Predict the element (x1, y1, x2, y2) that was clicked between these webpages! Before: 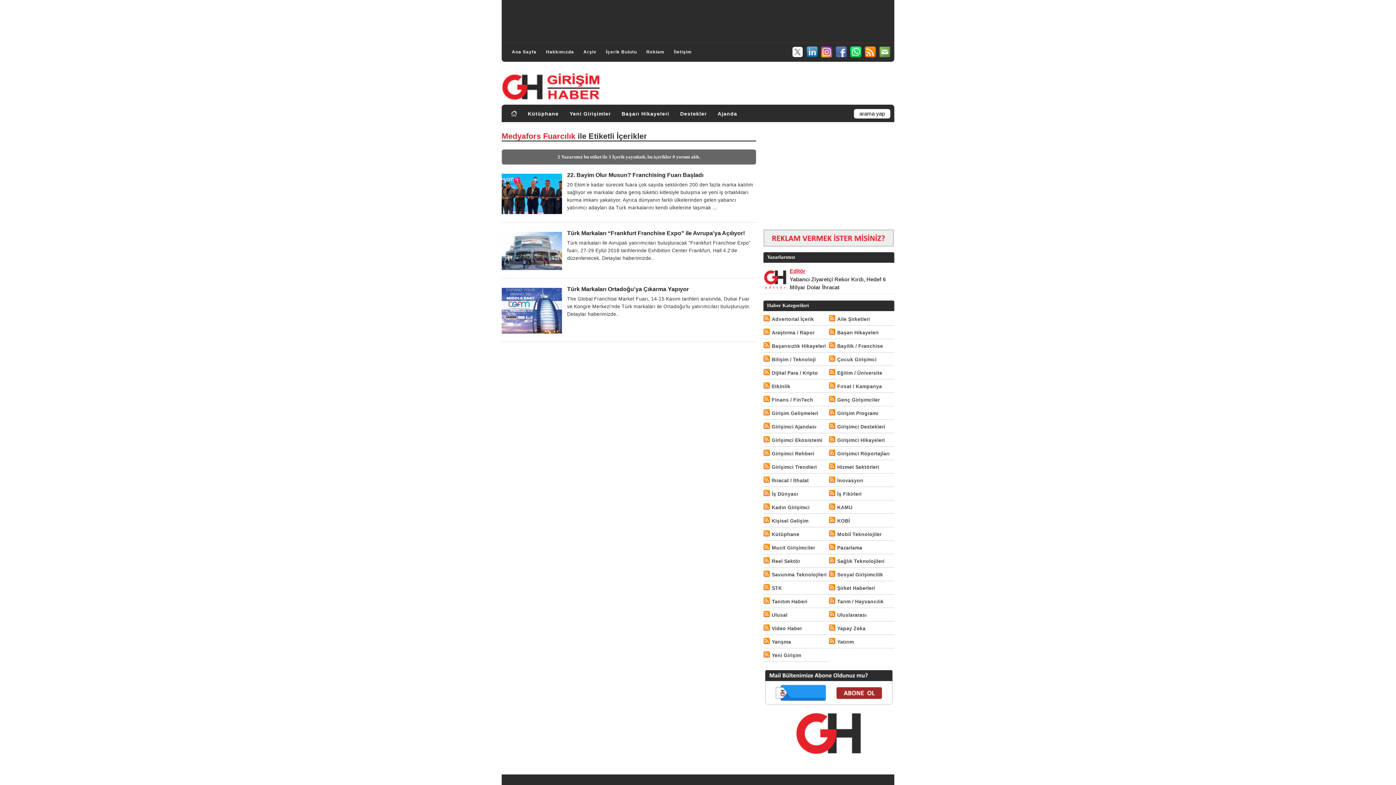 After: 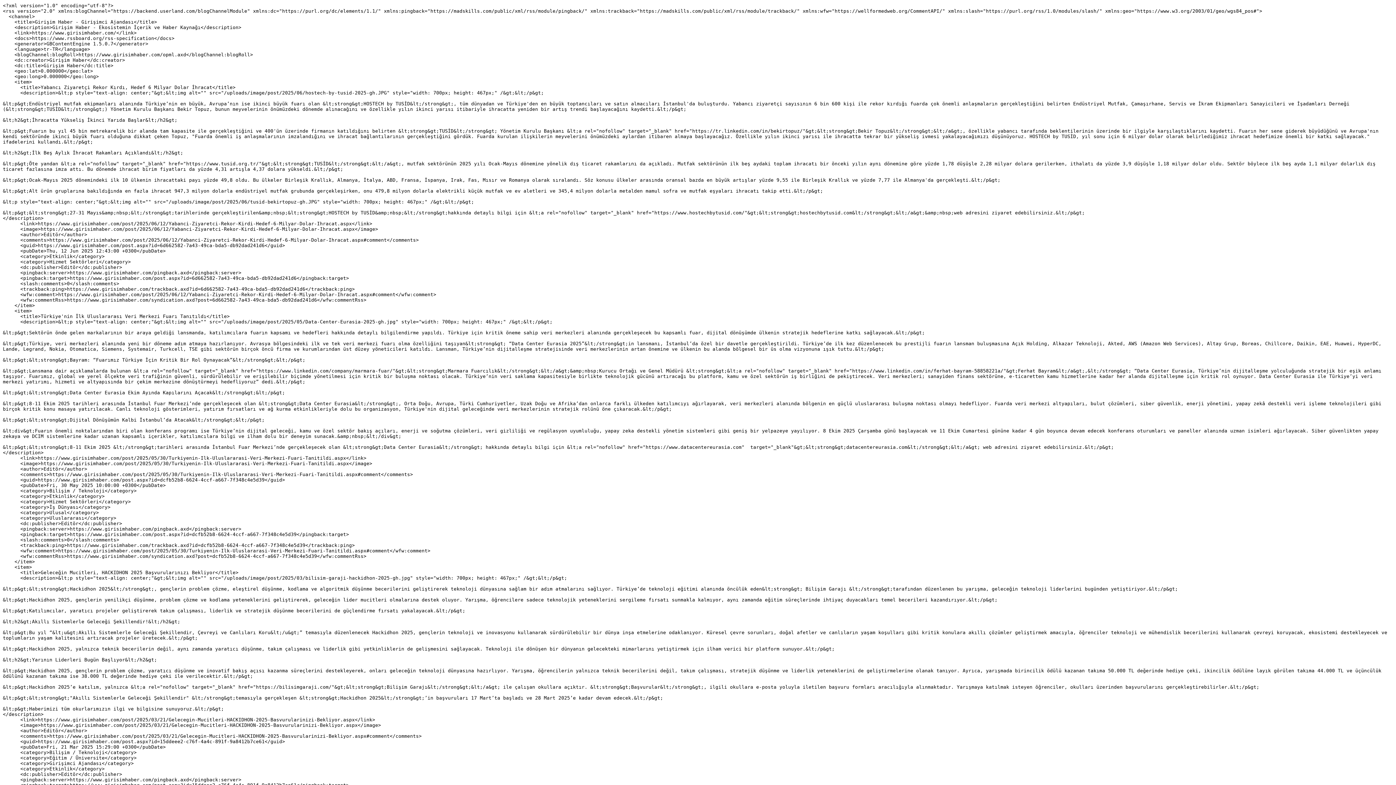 Action: bbox: (763, 422, 772, 429)